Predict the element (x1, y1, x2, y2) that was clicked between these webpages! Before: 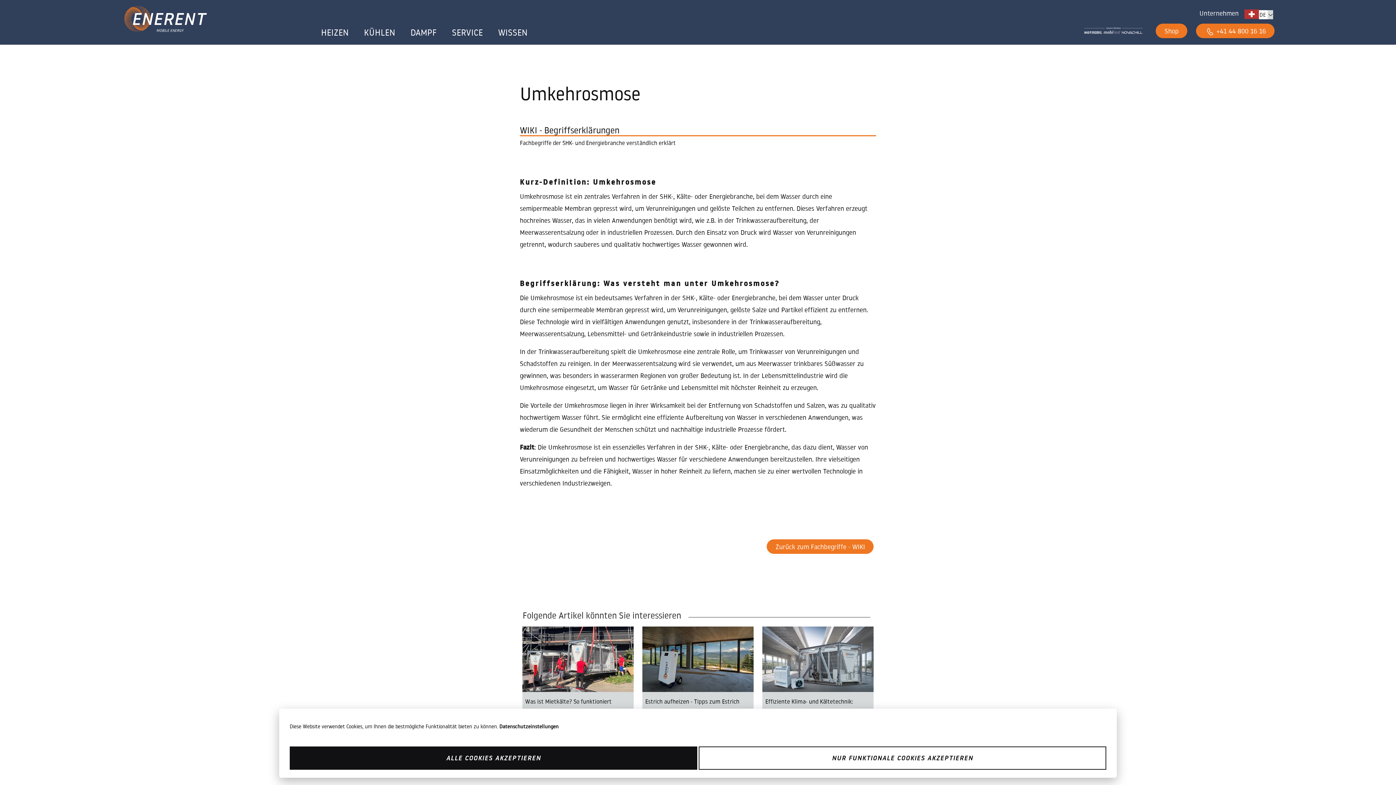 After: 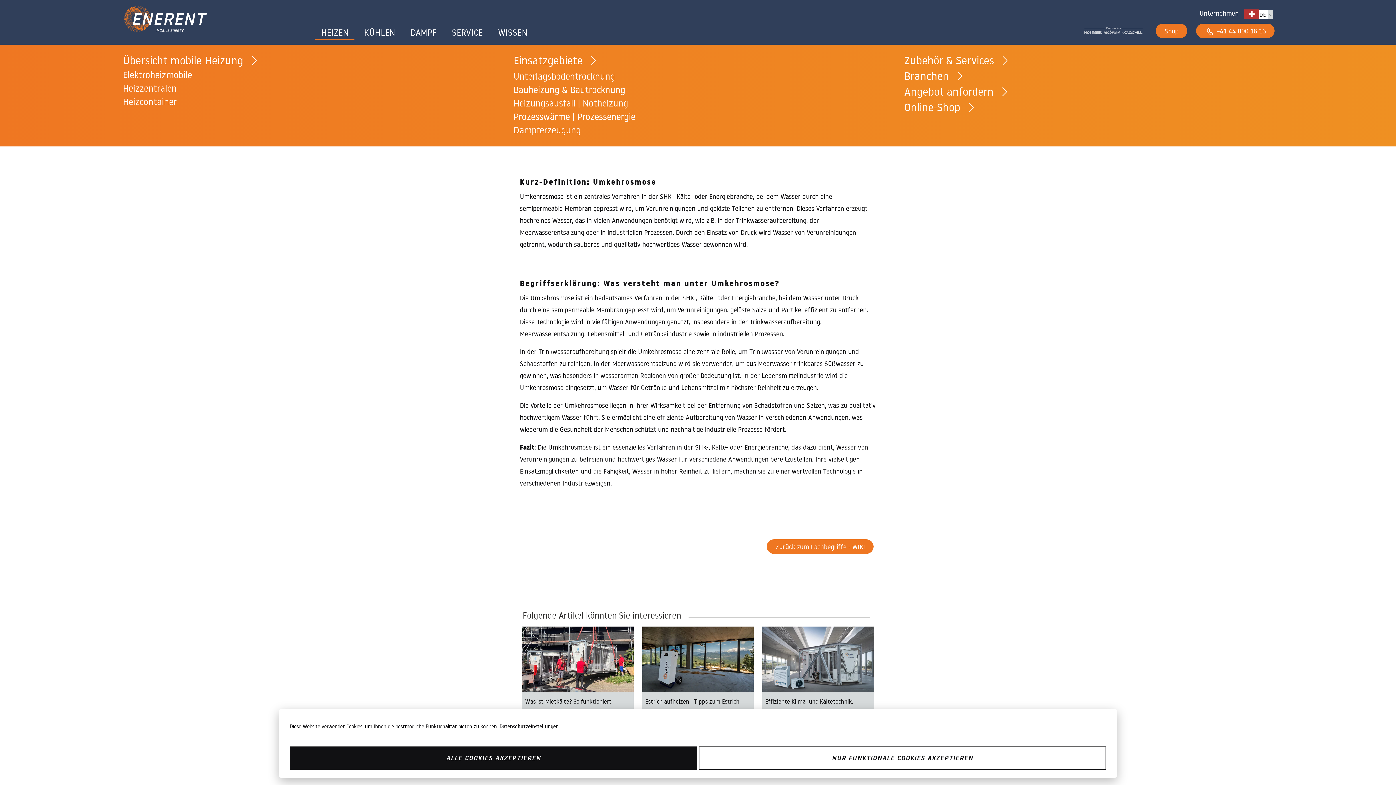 Action: bbox: (321, 26, 348, 38) label: HEIZEN